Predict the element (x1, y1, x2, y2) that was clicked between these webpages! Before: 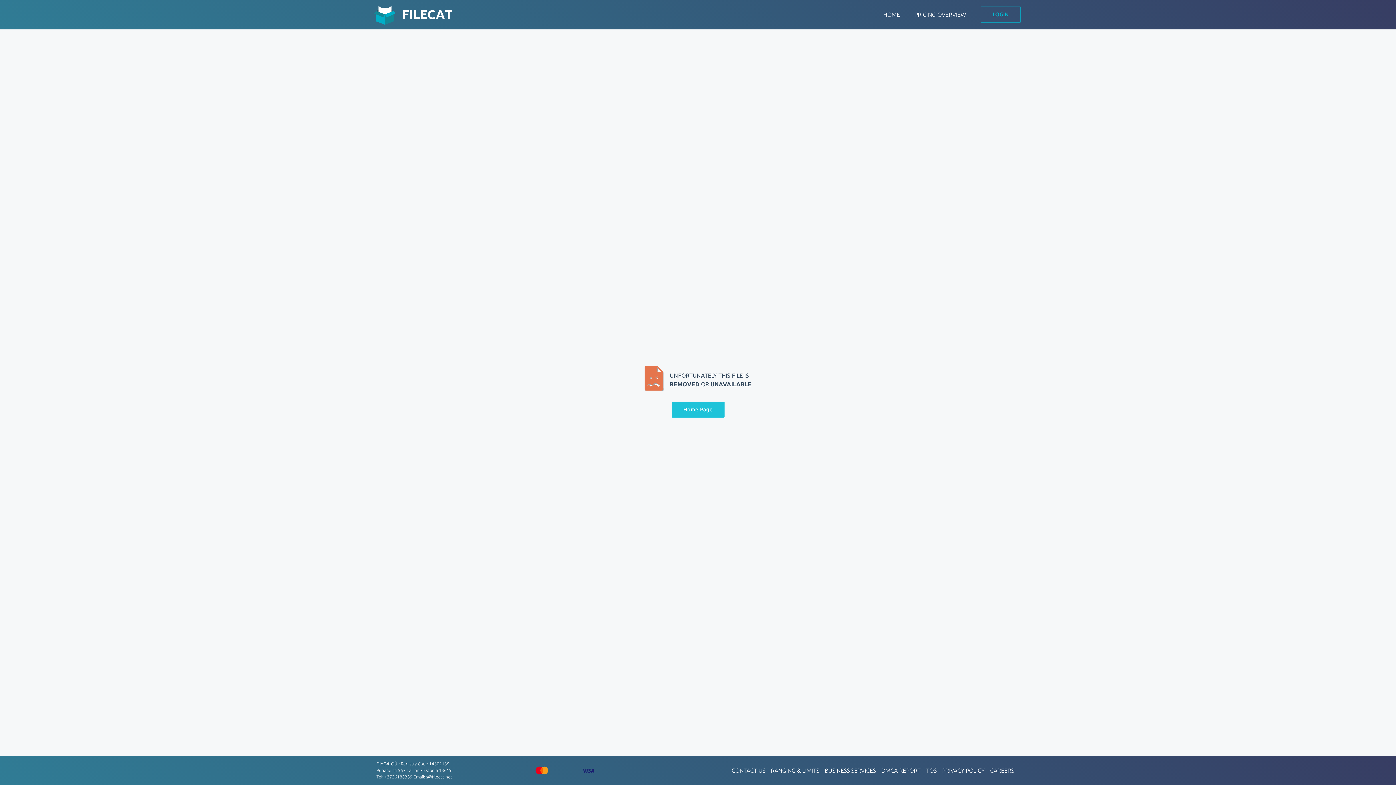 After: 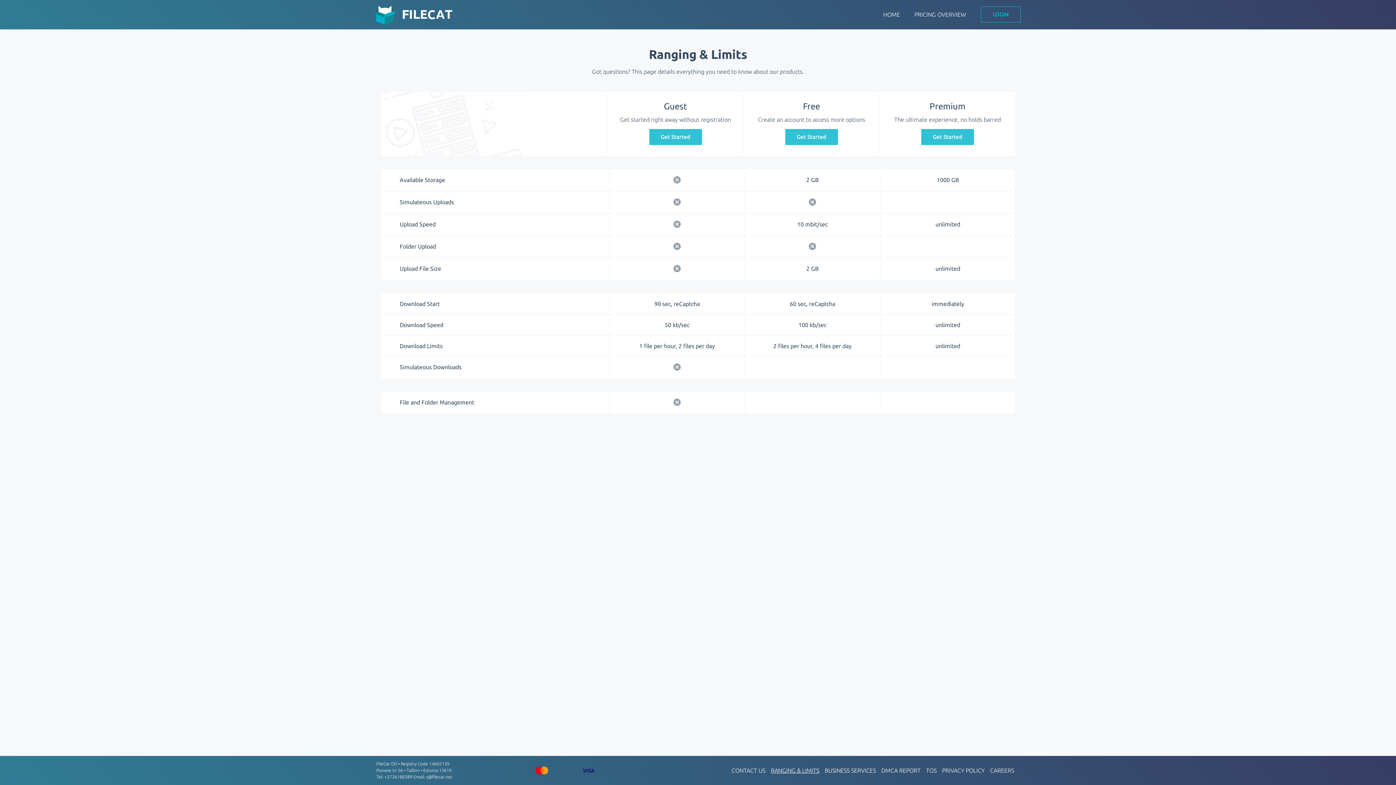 Action: bbox: (771, 766, 819, 775) label: RANGING & LIMITS